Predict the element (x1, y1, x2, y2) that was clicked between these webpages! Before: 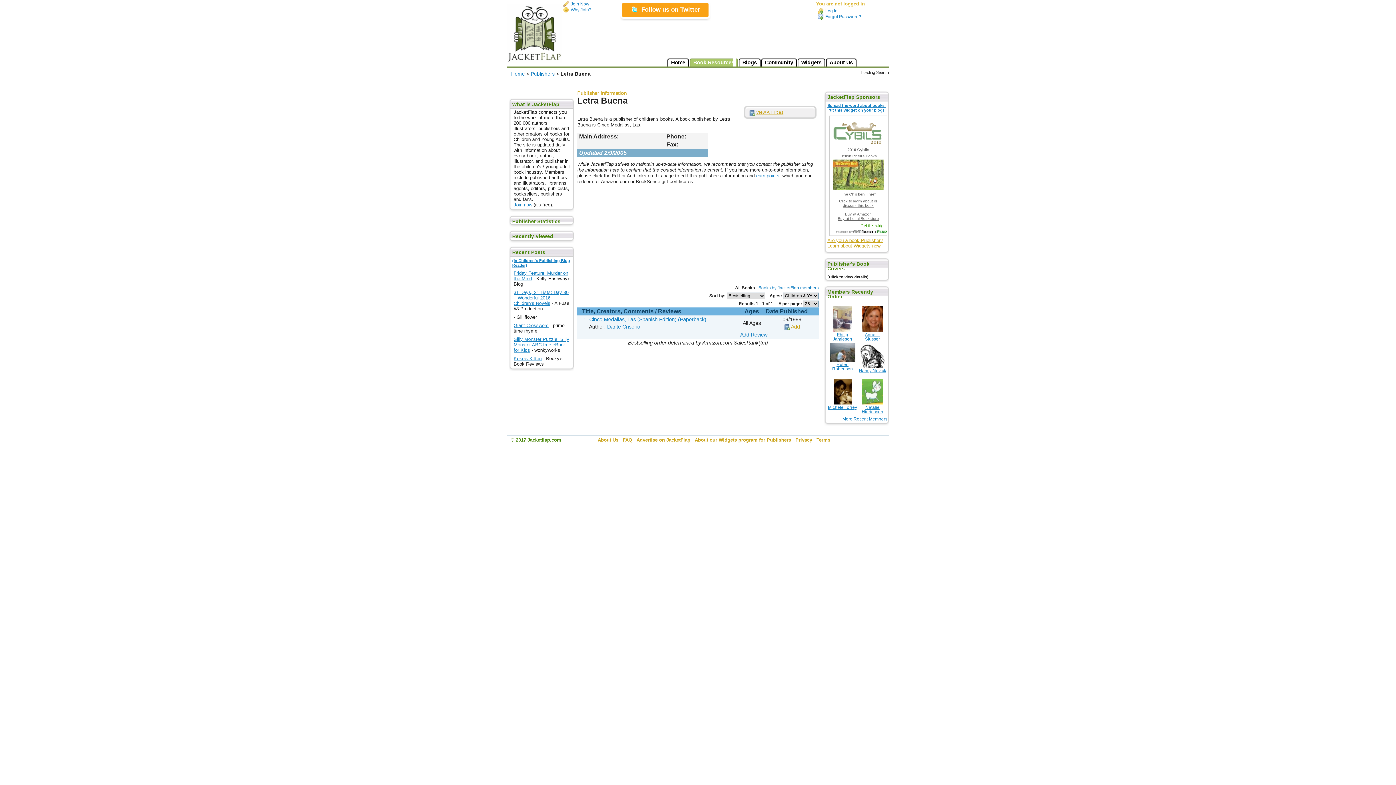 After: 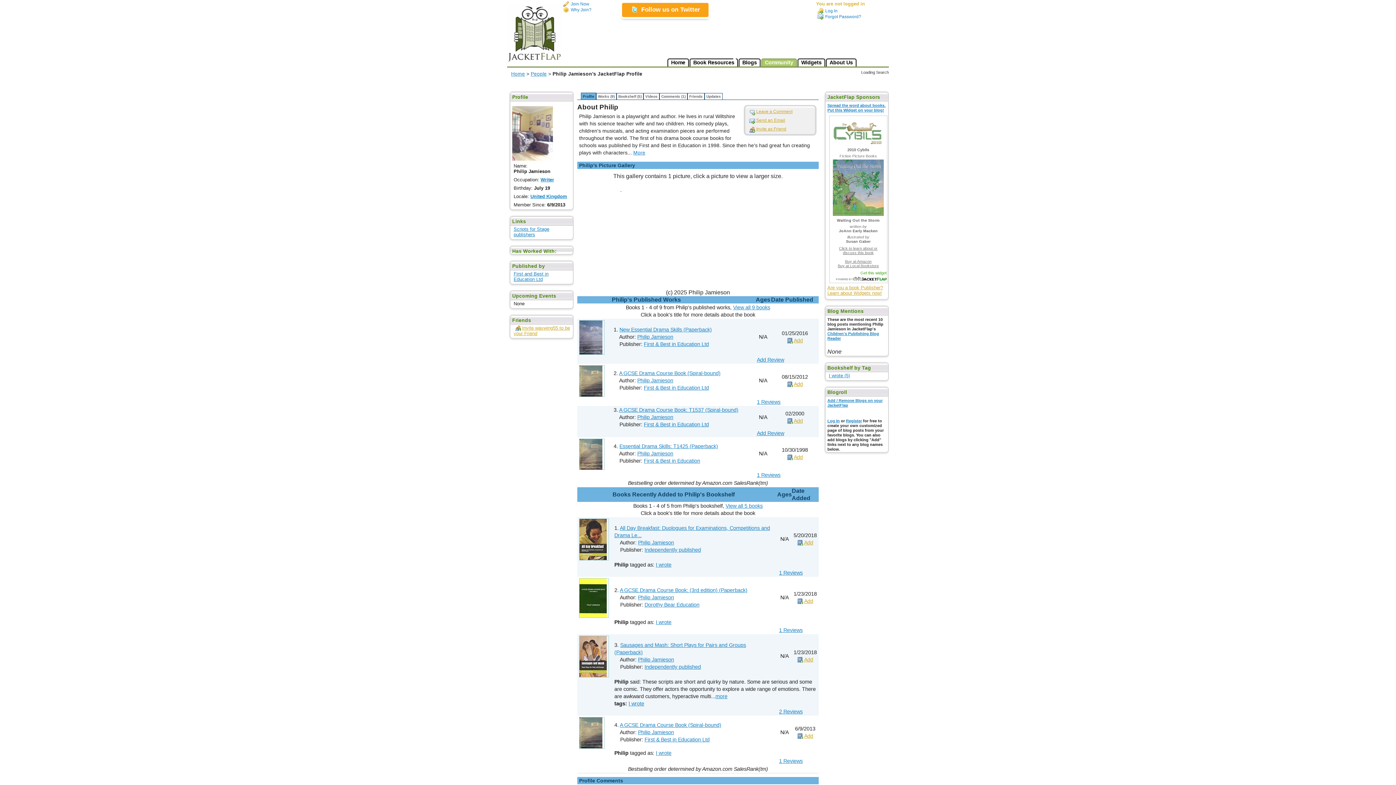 Action: bbox: (833, 332, 852, 341) label: Philip Jamieson